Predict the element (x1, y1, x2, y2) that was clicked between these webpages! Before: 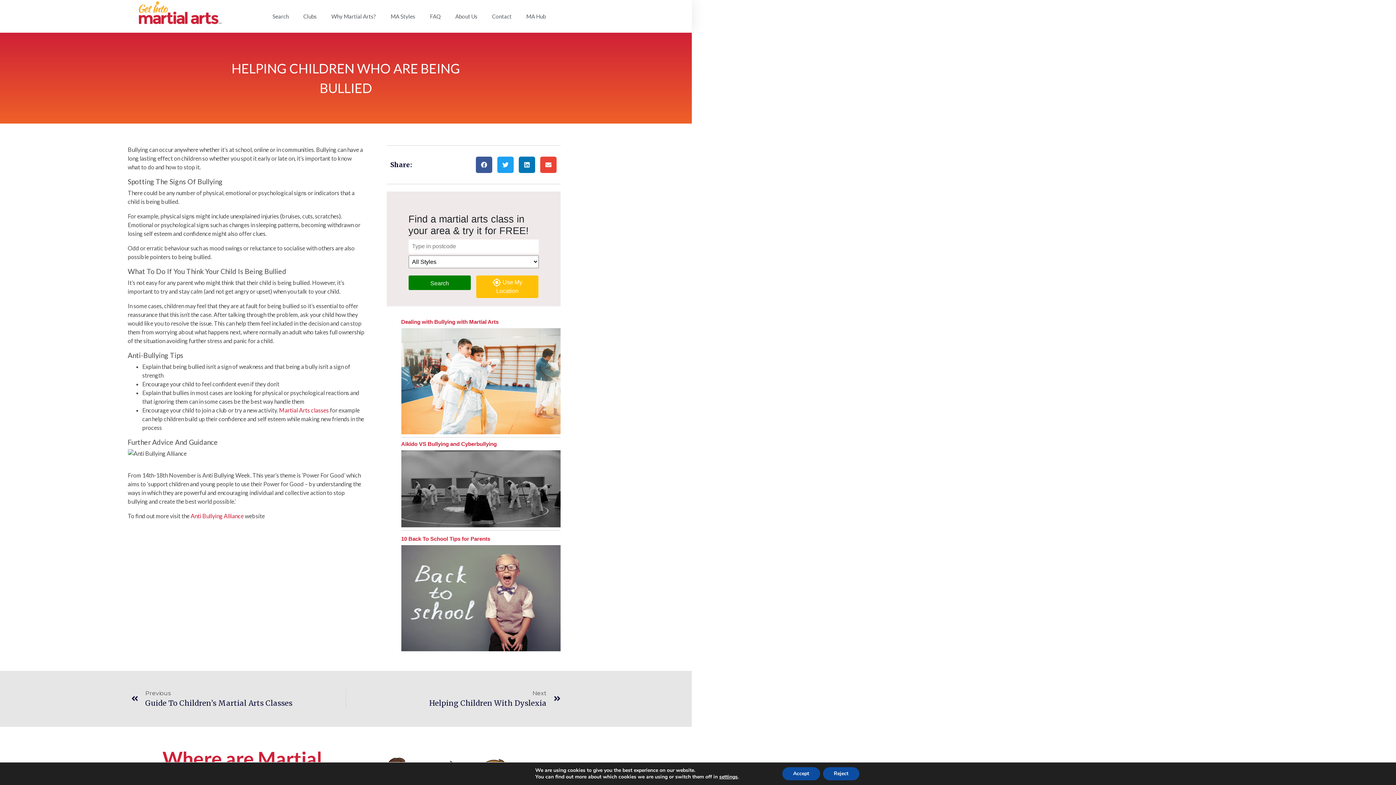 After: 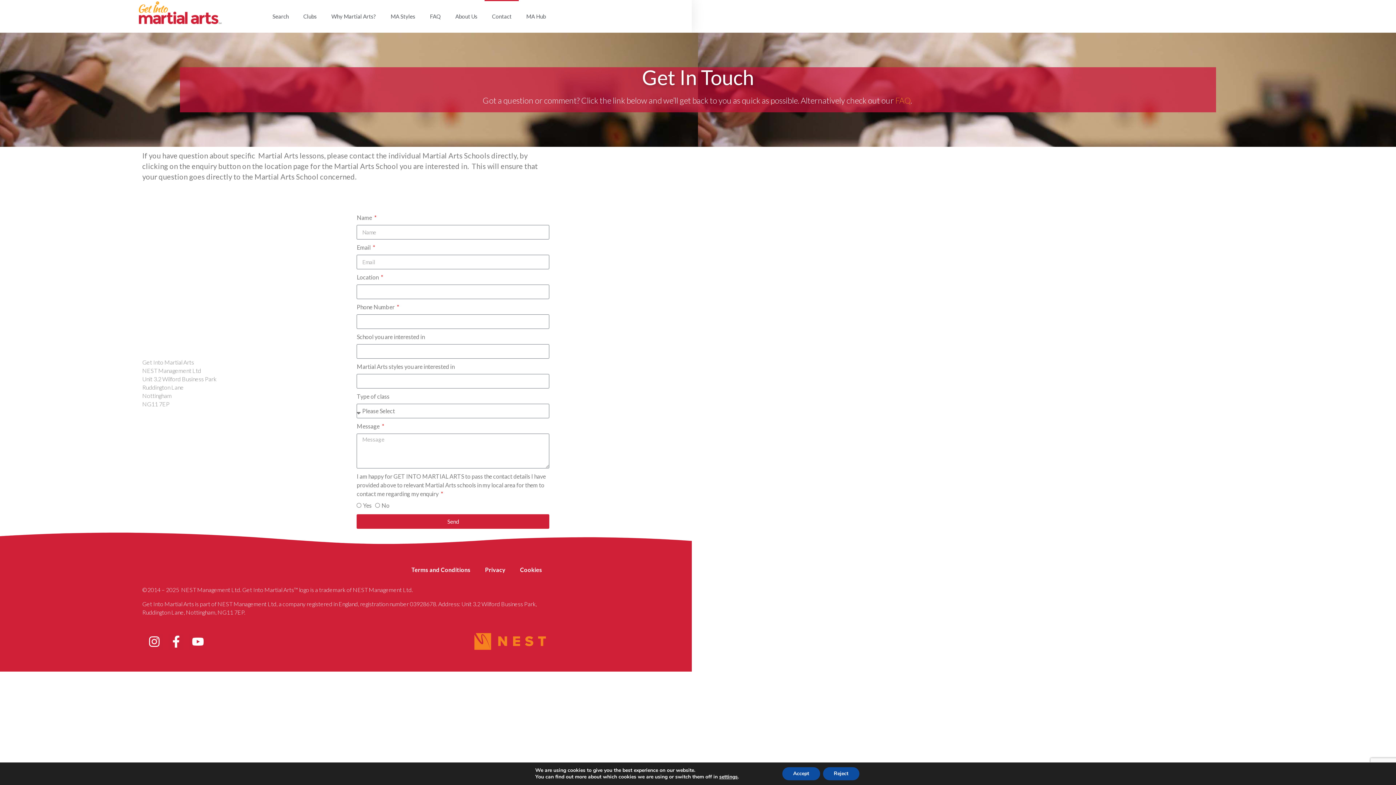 Action: bbox: (484, 0, 519, 32) label: Contact